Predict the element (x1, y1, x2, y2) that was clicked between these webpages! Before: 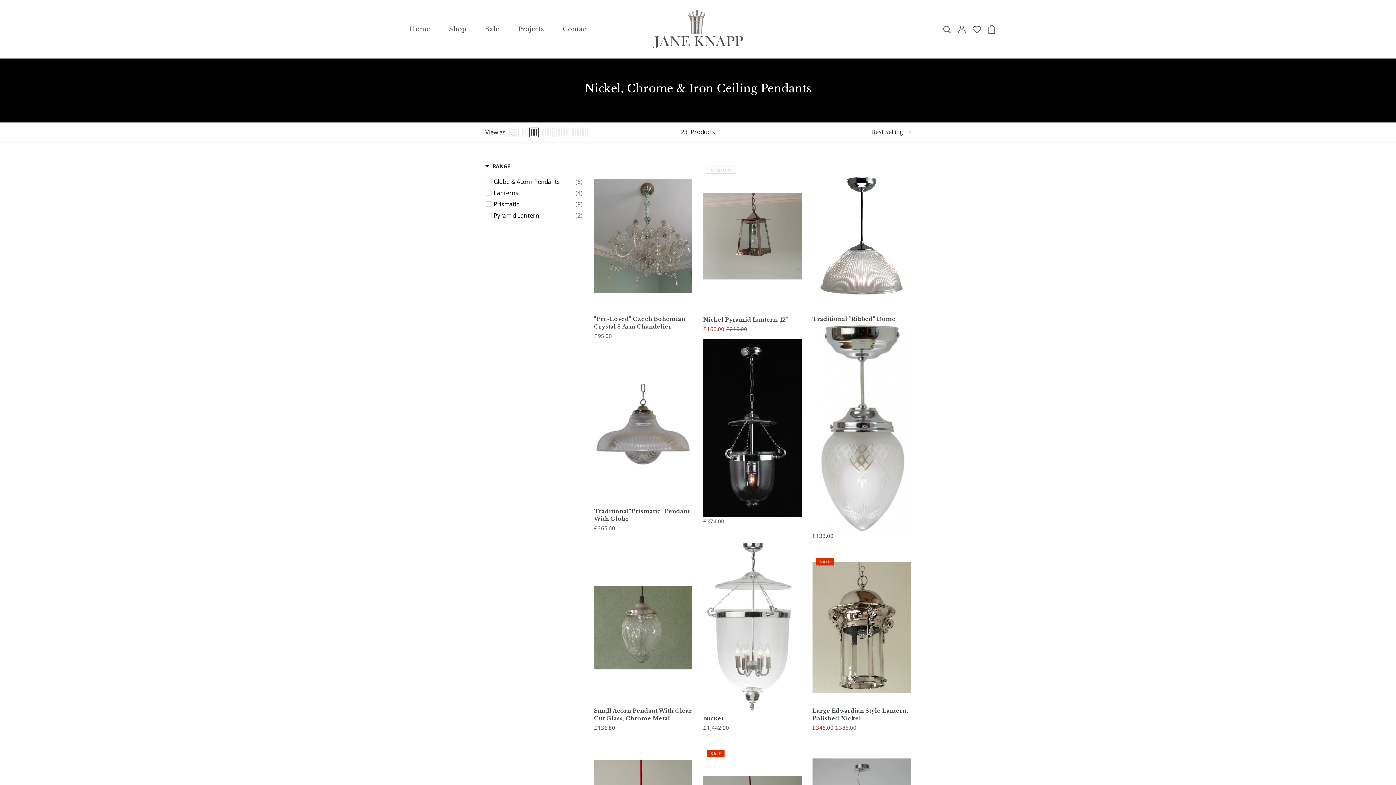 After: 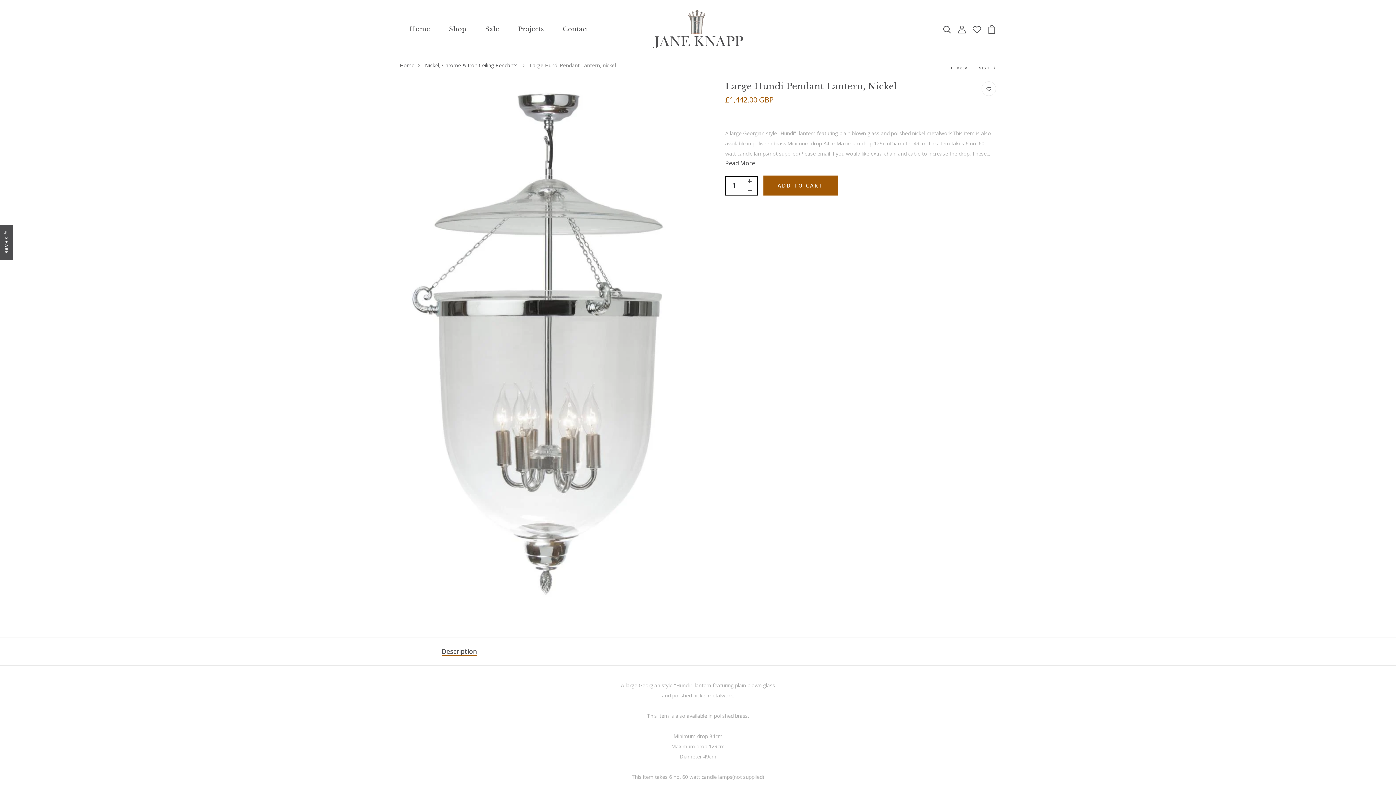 Action: bbox: (703, 554, 801, 701)